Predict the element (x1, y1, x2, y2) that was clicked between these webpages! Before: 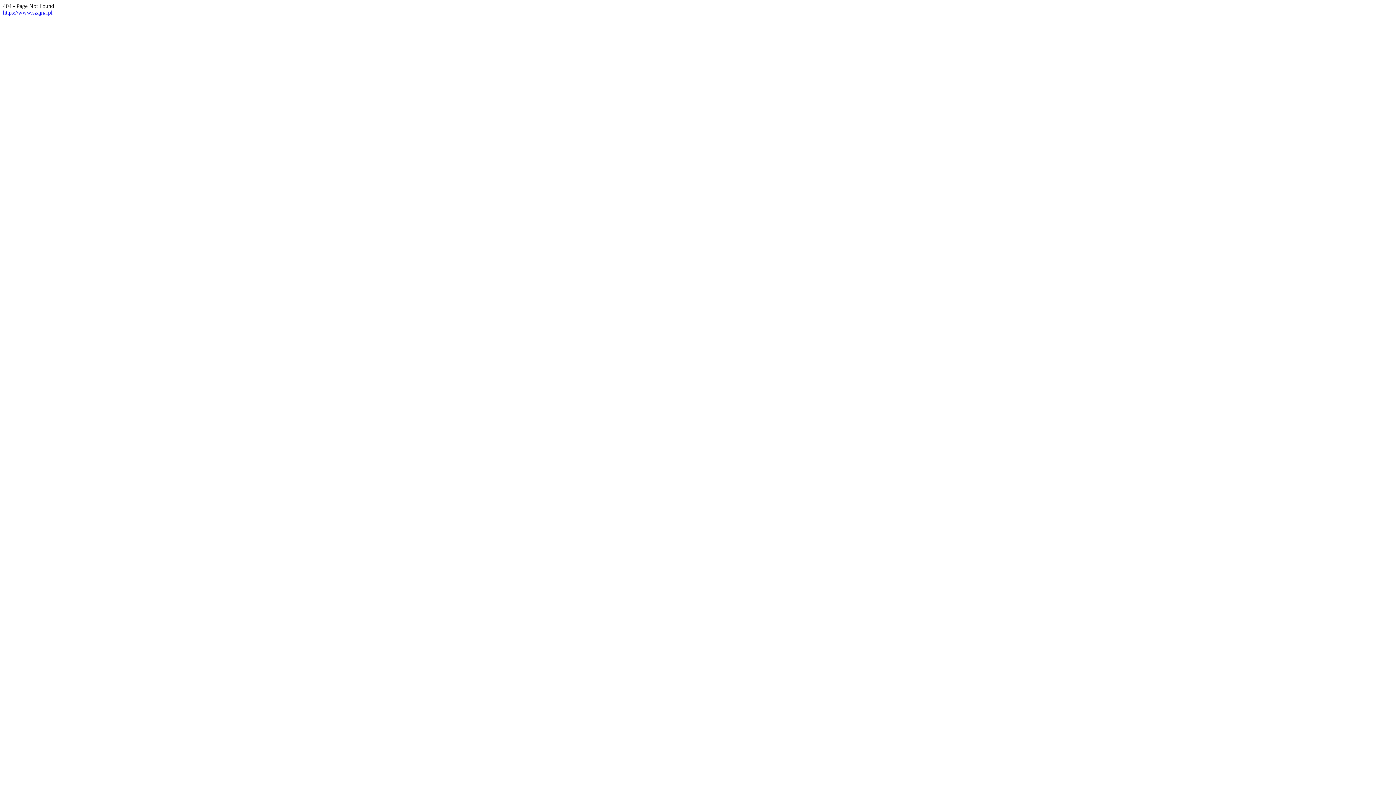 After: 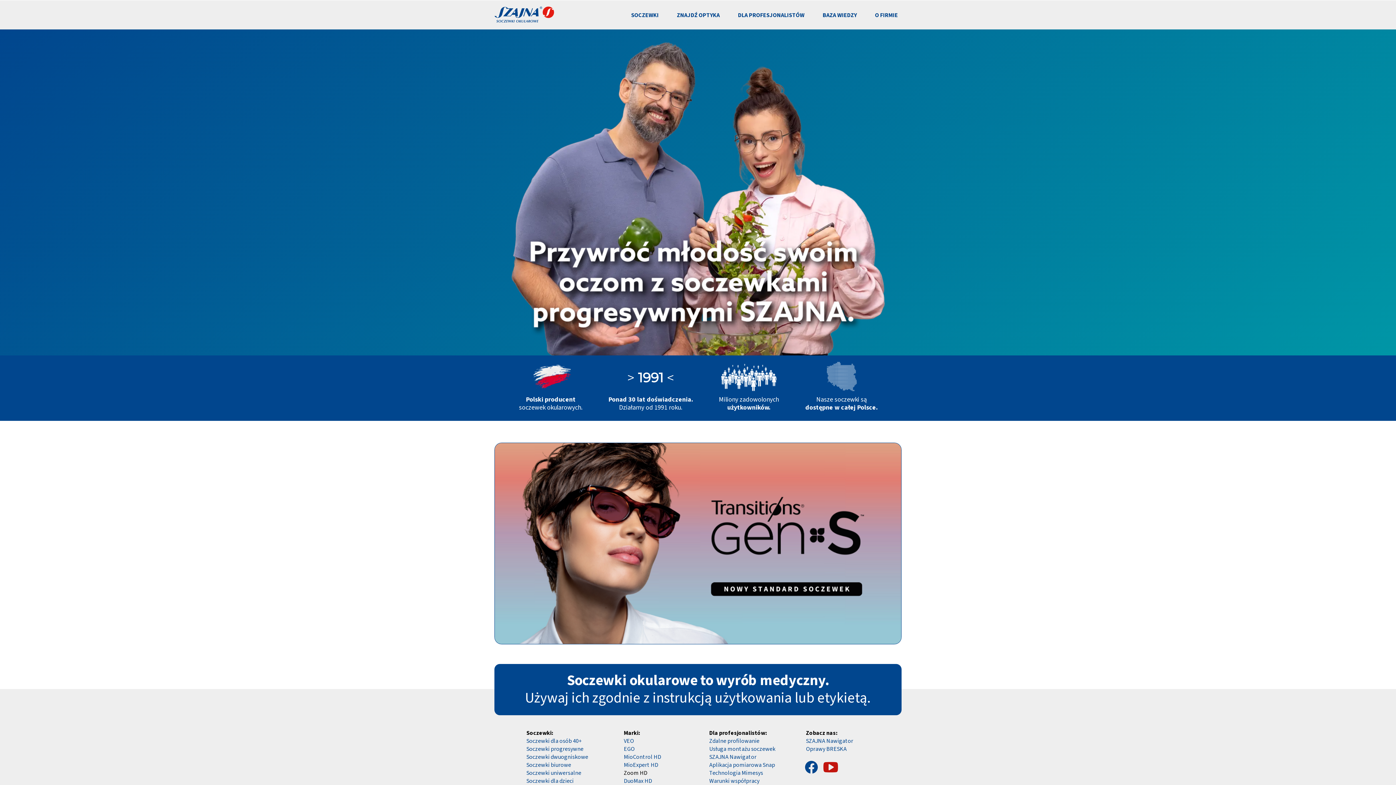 Action: bbox: (2, 9, 52, 15) label: https://www.szajna.pl